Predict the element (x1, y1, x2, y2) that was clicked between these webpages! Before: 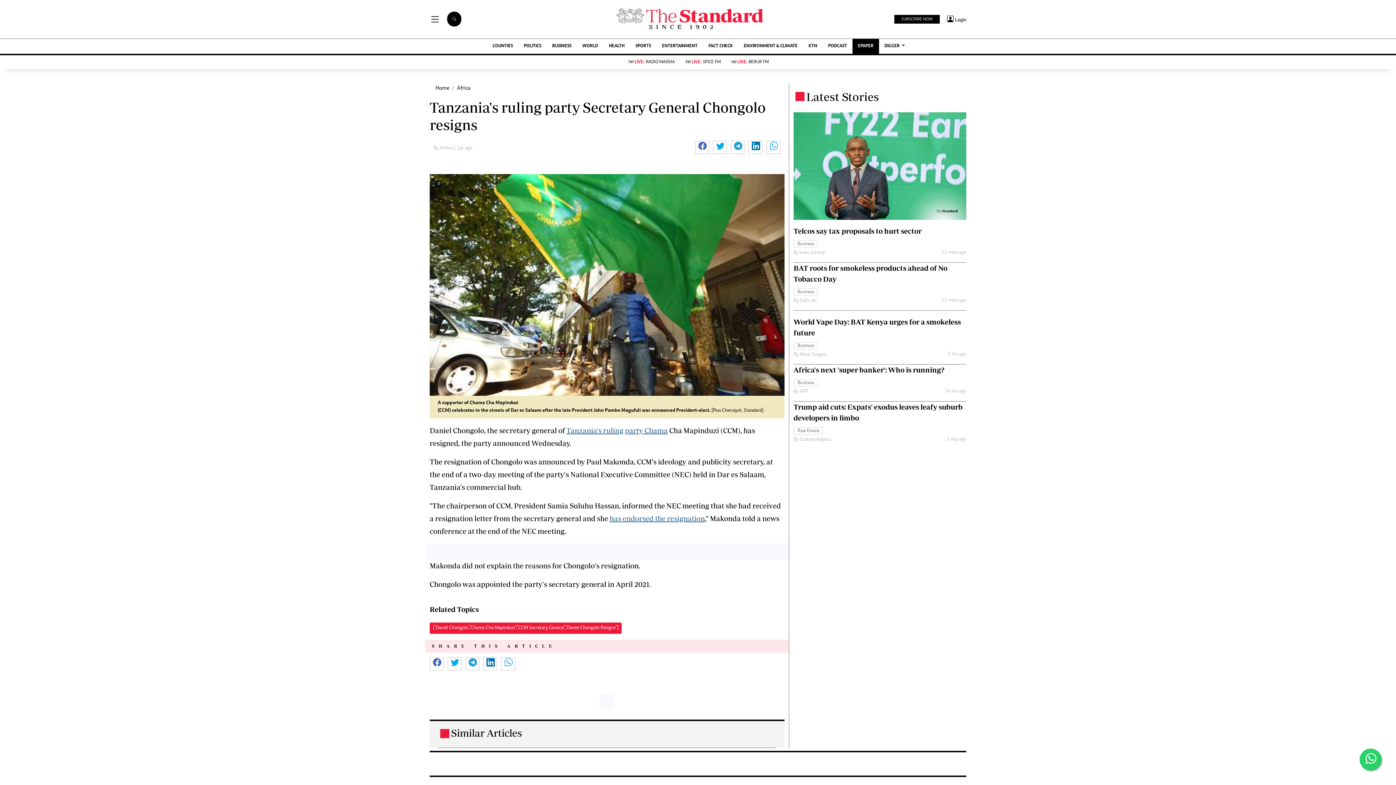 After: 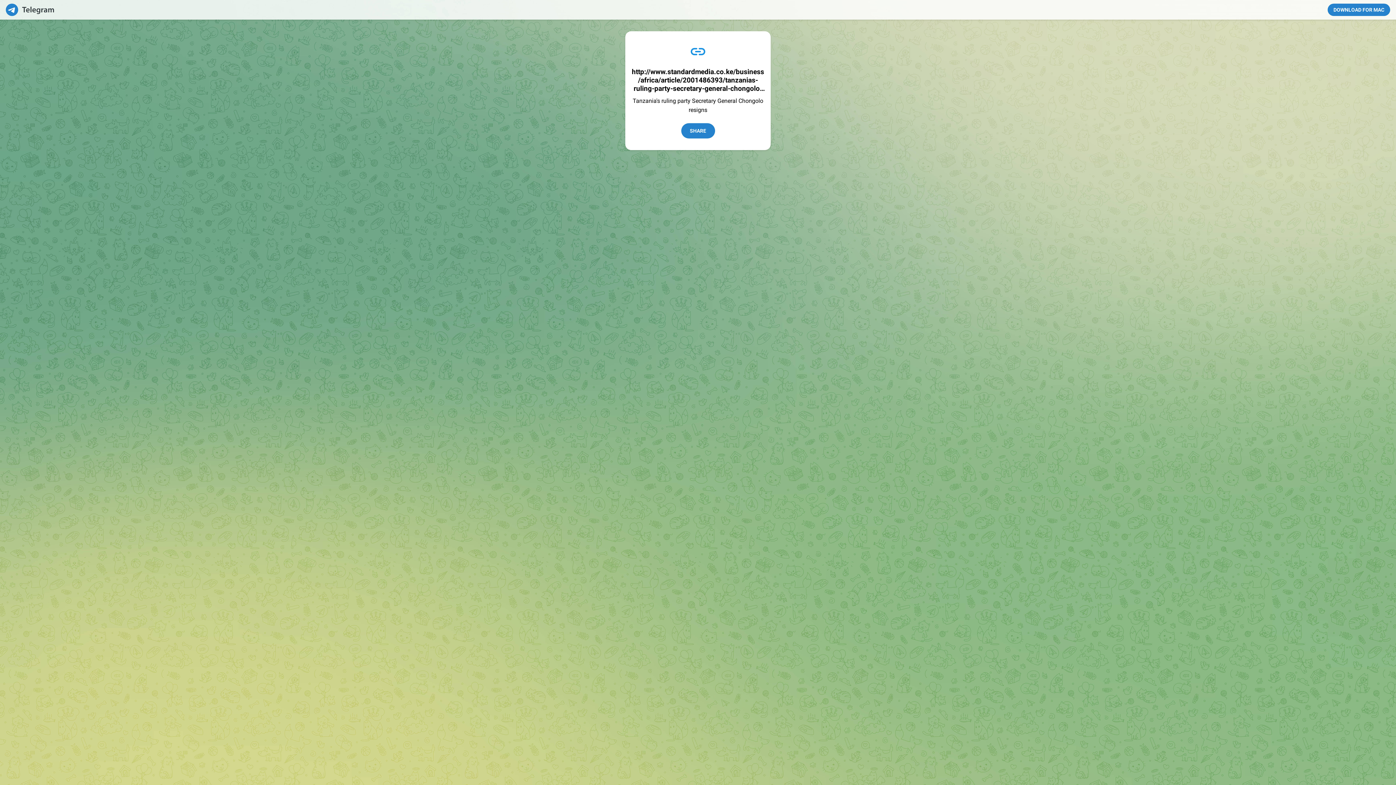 Action: bbox: (465, 658, 483, 670)